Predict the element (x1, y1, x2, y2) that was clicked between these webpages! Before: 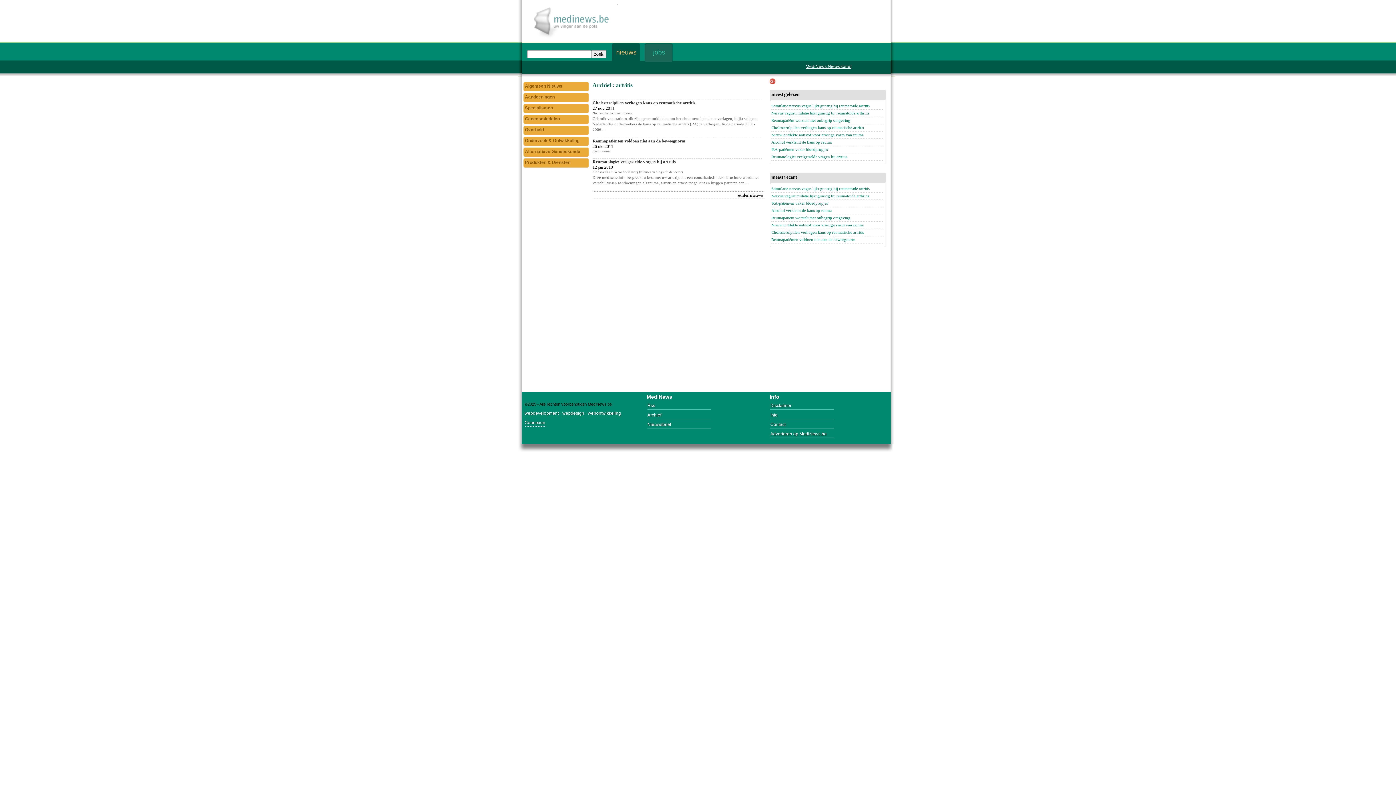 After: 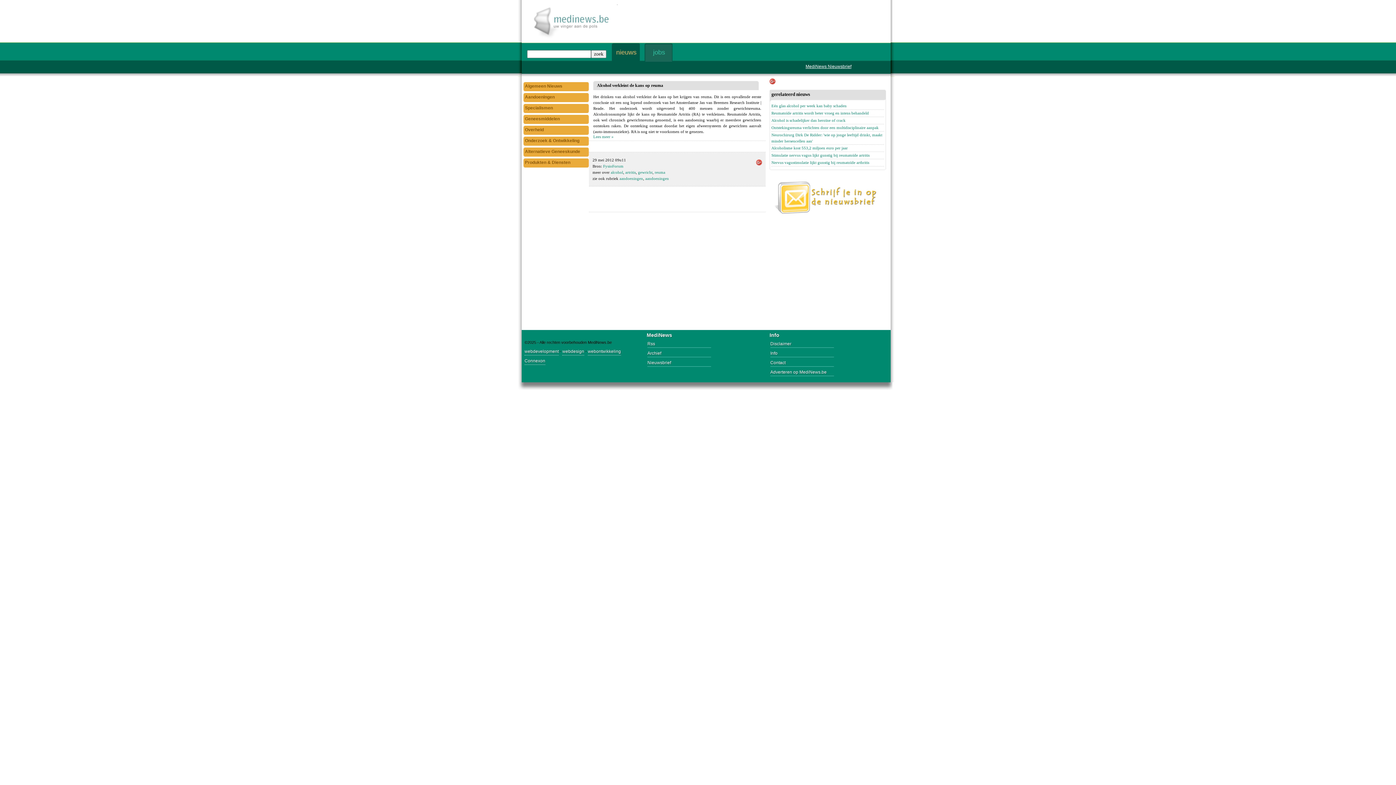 Action: label: Alcohol verkleint de kans op reuma bbox: (771, 208, 832, 212)